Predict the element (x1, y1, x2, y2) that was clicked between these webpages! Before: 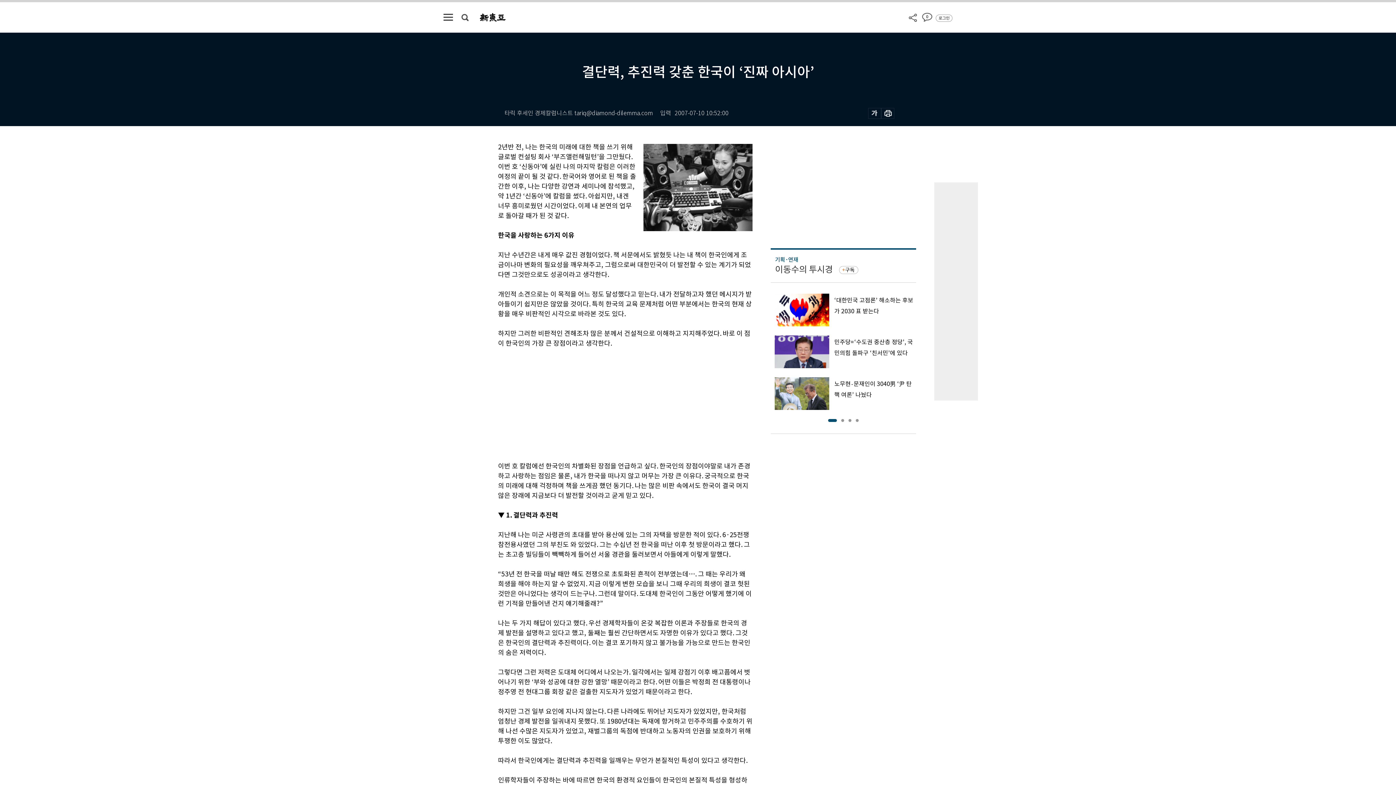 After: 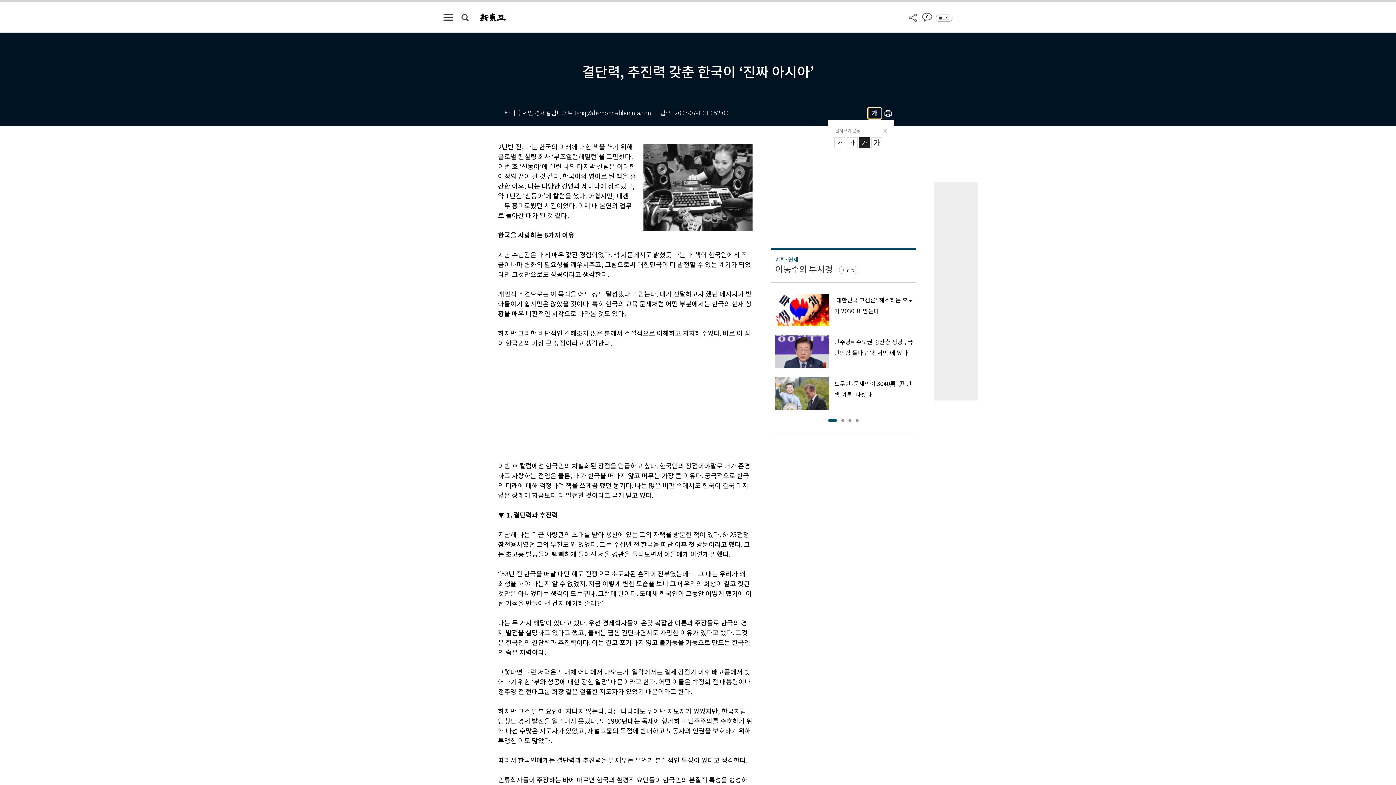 Action: bbox: (868, 108, 881, 118)